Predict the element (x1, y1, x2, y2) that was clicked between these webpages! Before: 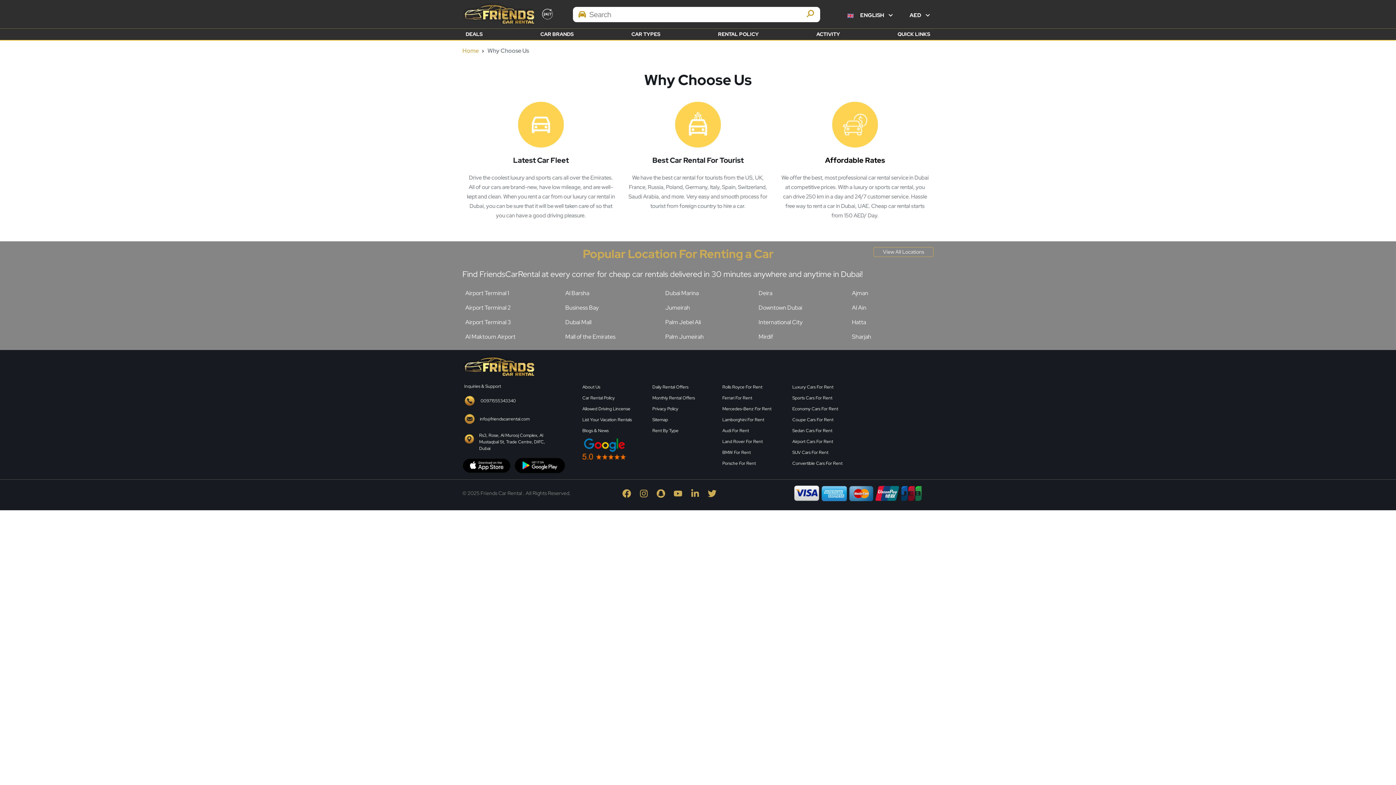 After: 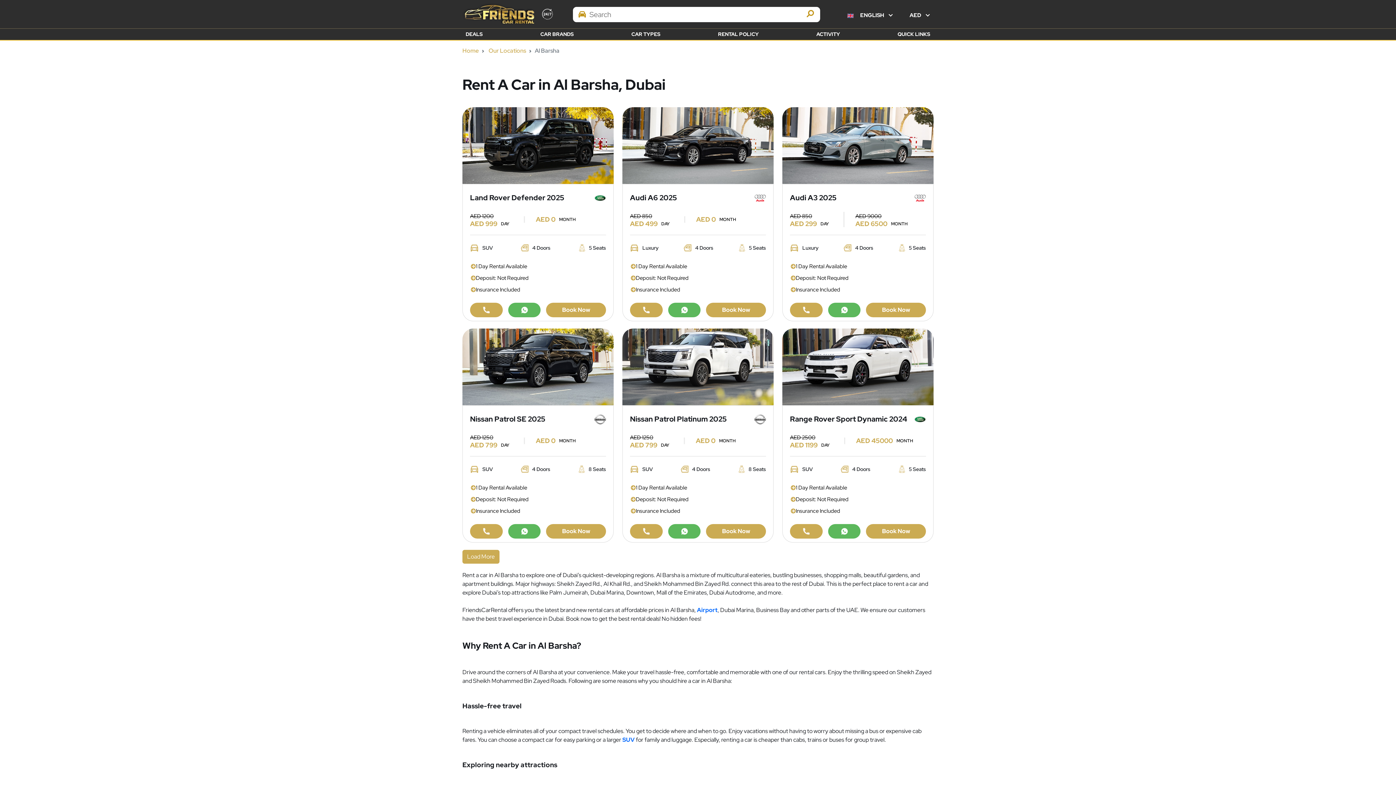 Action: bbox: (565, 282, 589, 304) label: Link 159